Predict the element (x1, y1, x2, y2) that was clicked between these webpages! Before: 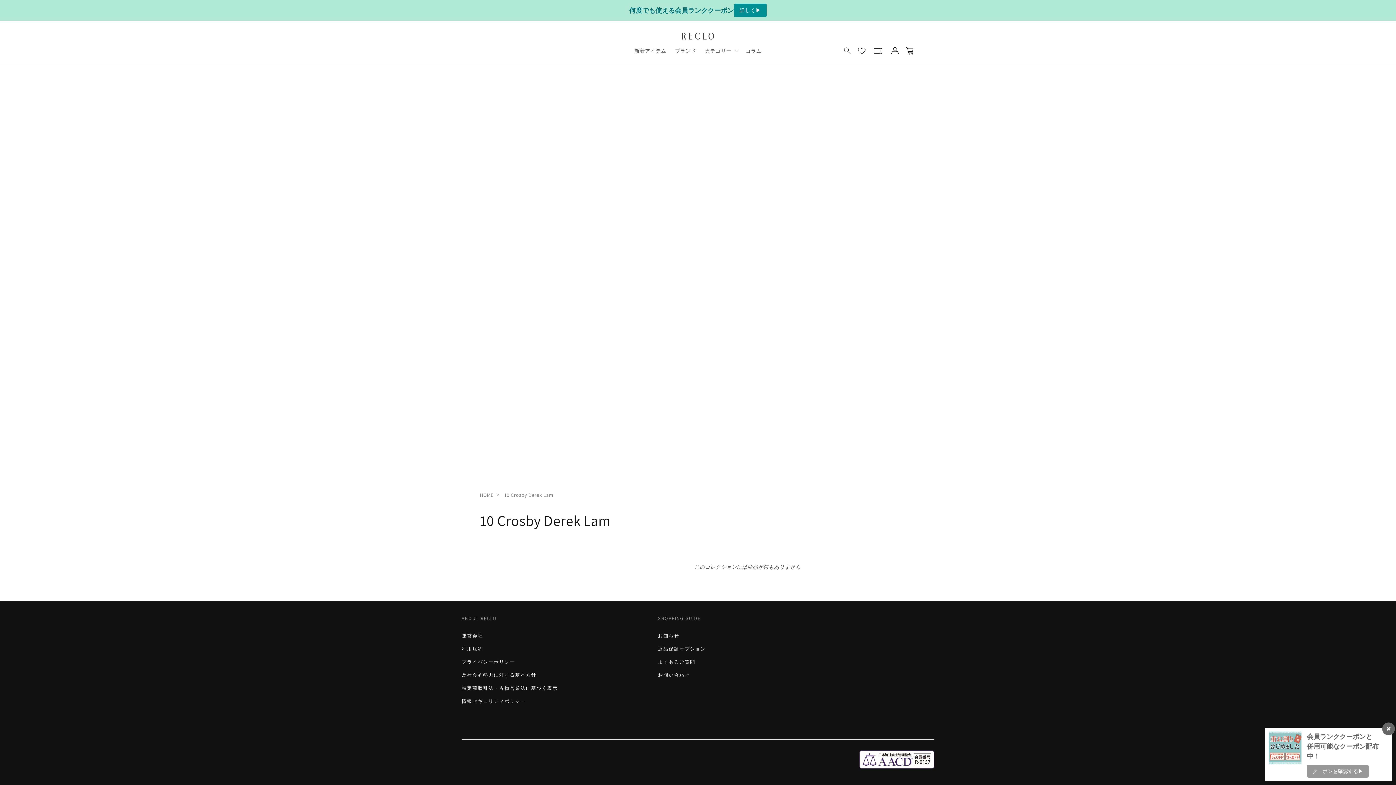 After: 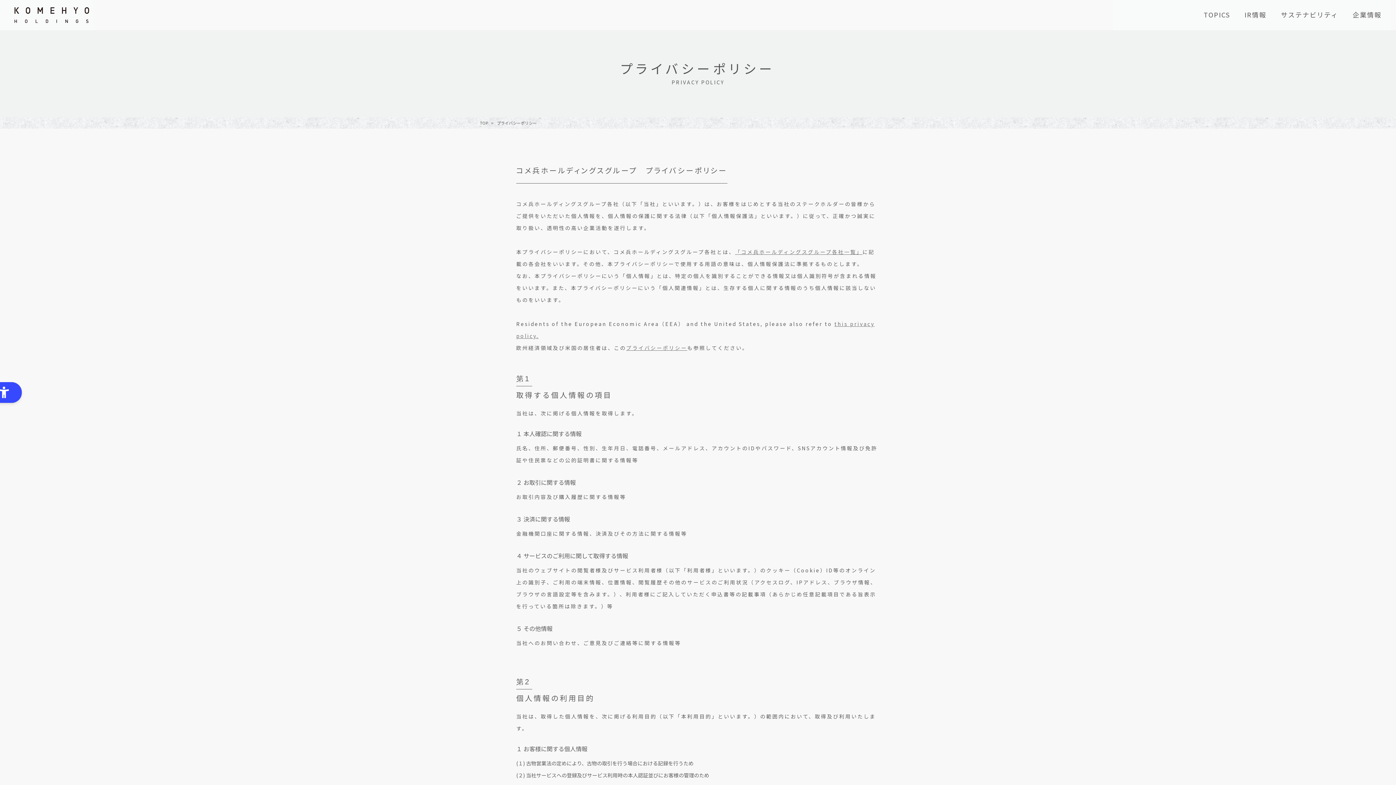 Action: label: プライバシーポリシー bbox: (461, 656, 515, 669)